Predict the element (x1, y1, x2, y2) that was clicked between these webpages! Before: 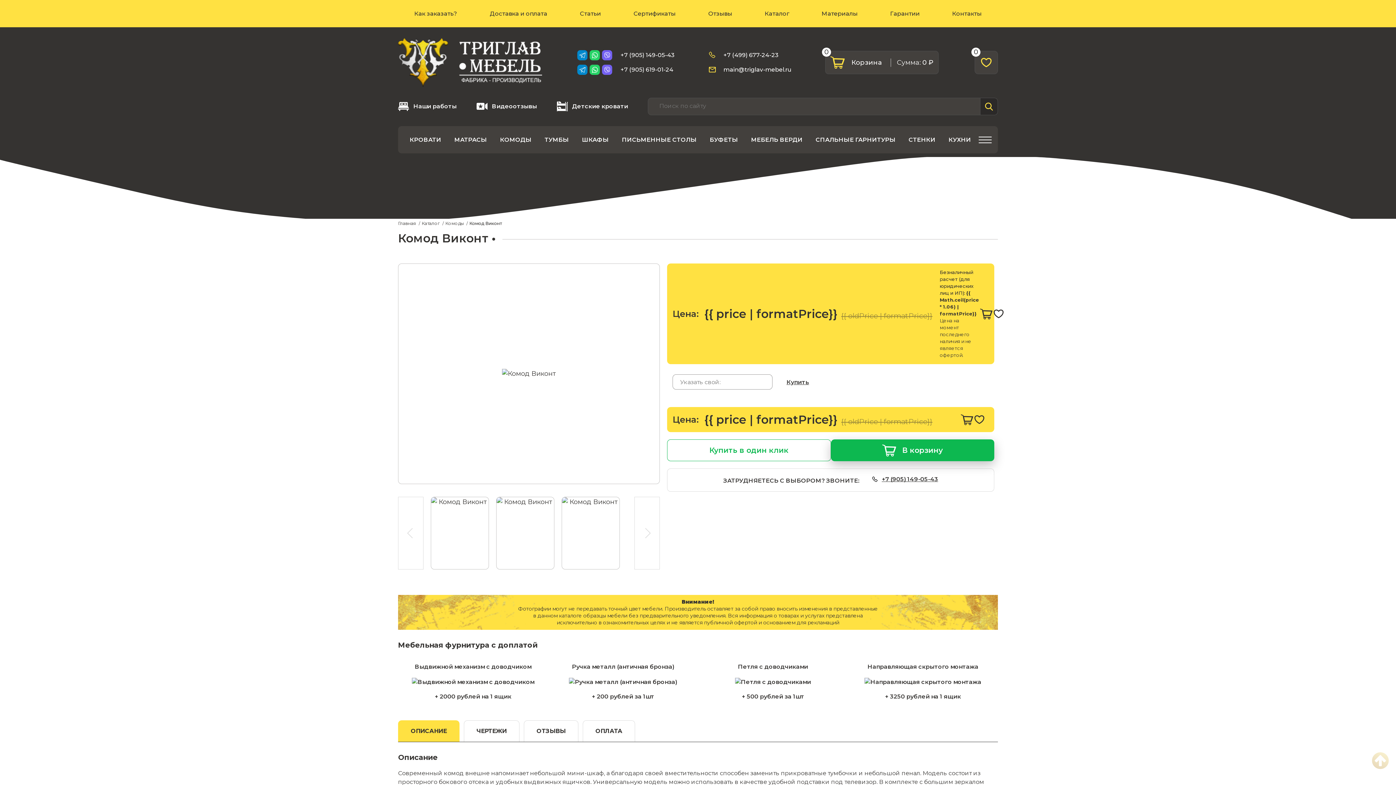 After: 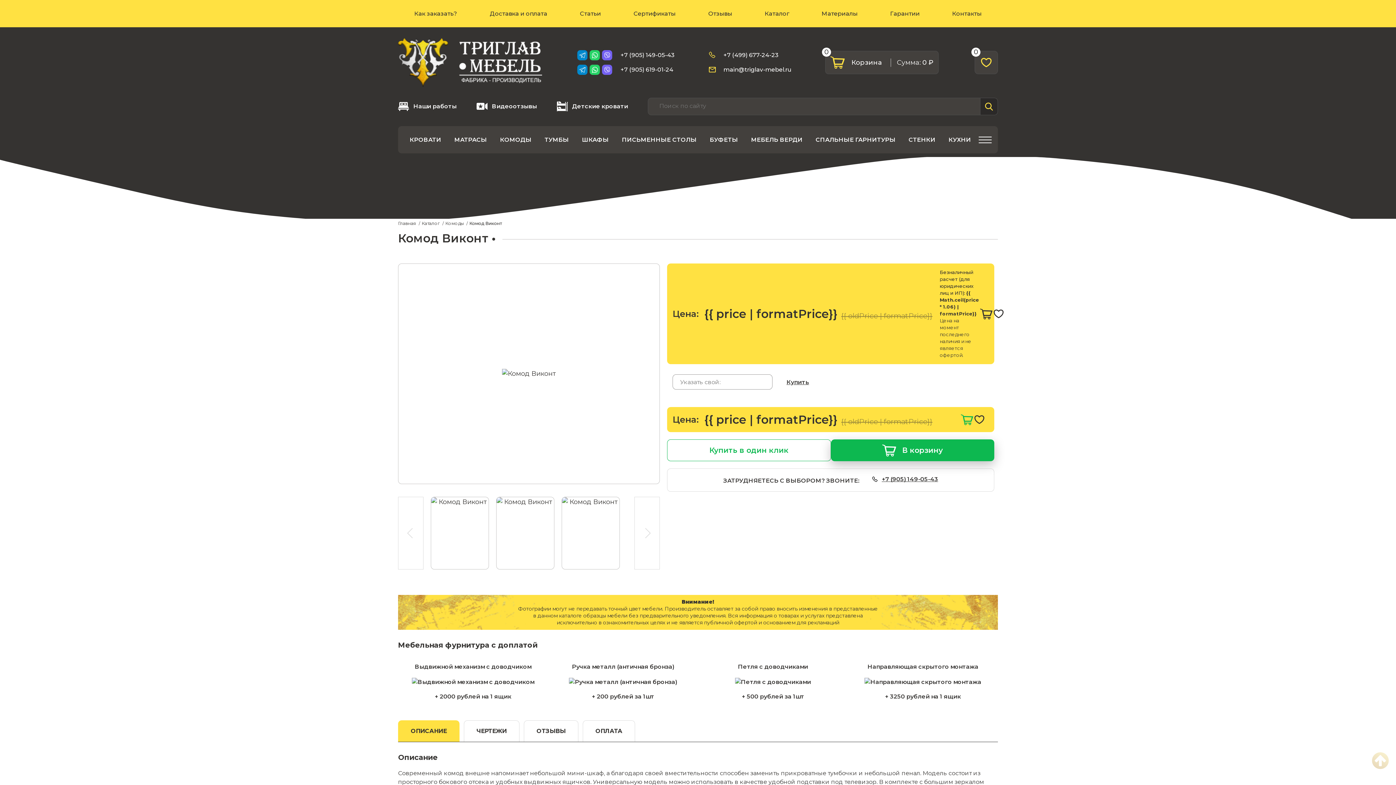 Action: bbox: (960, 414, 974, 425)